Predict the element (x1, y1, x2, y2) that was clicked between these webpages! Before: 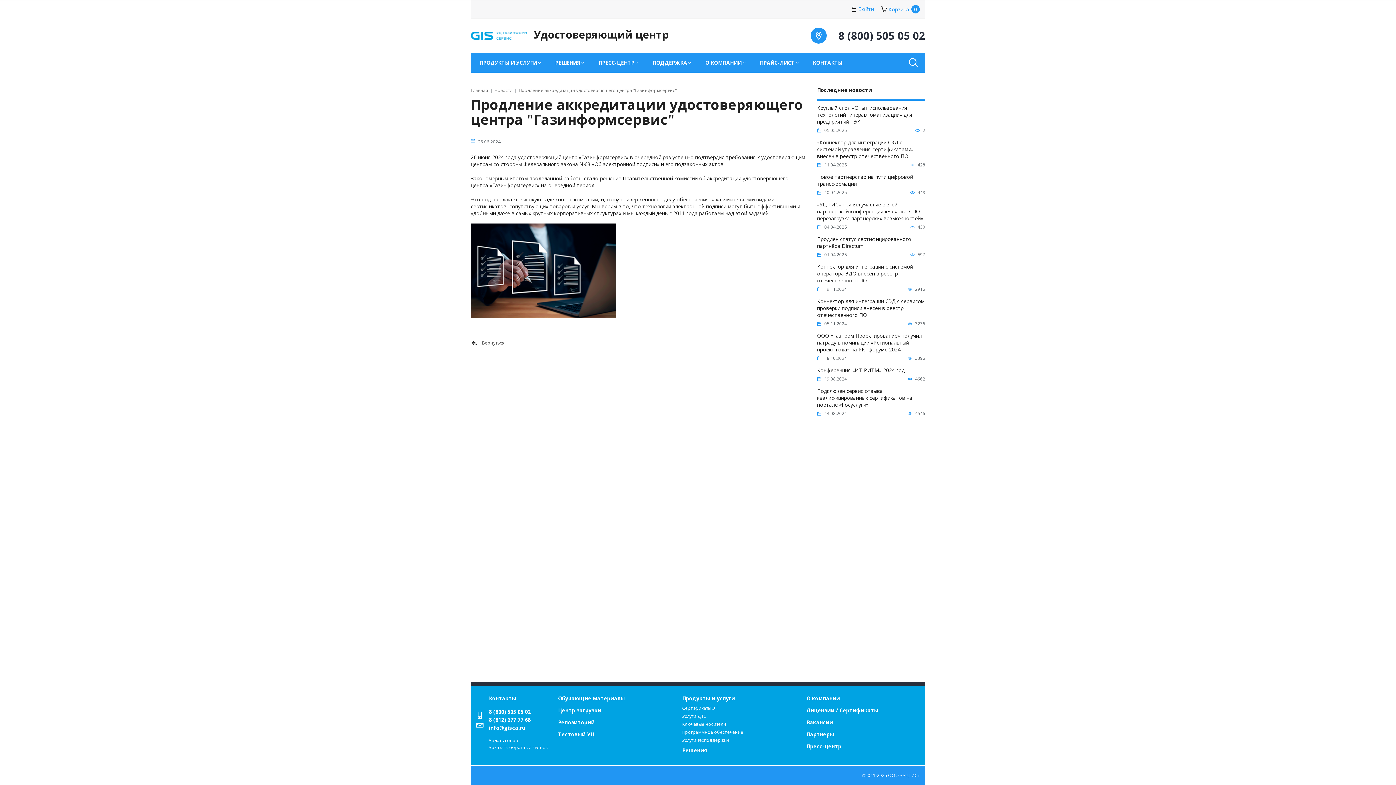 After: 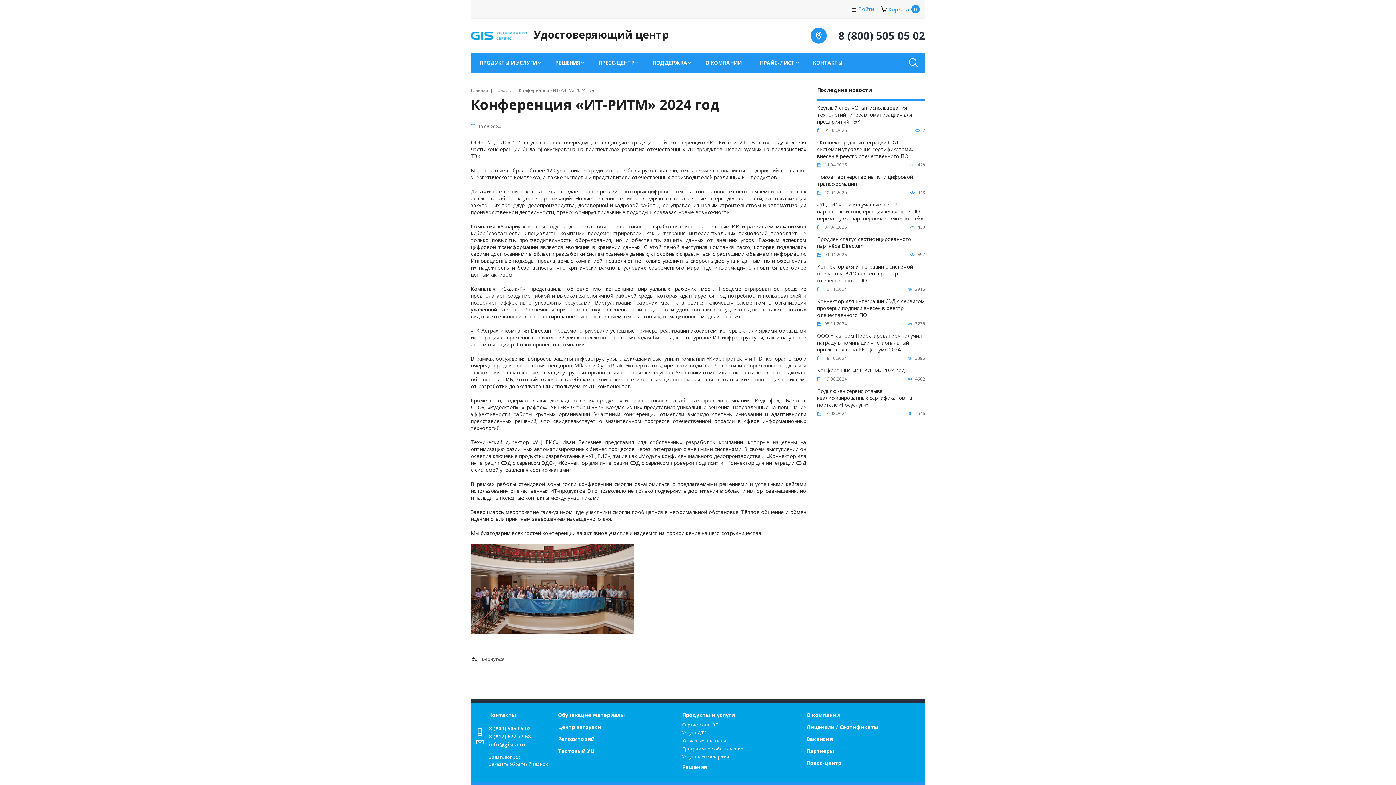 Action: label: Конференция «ИТ-РИТМ» 2024 год bbox: (817, 366, 904, 373)